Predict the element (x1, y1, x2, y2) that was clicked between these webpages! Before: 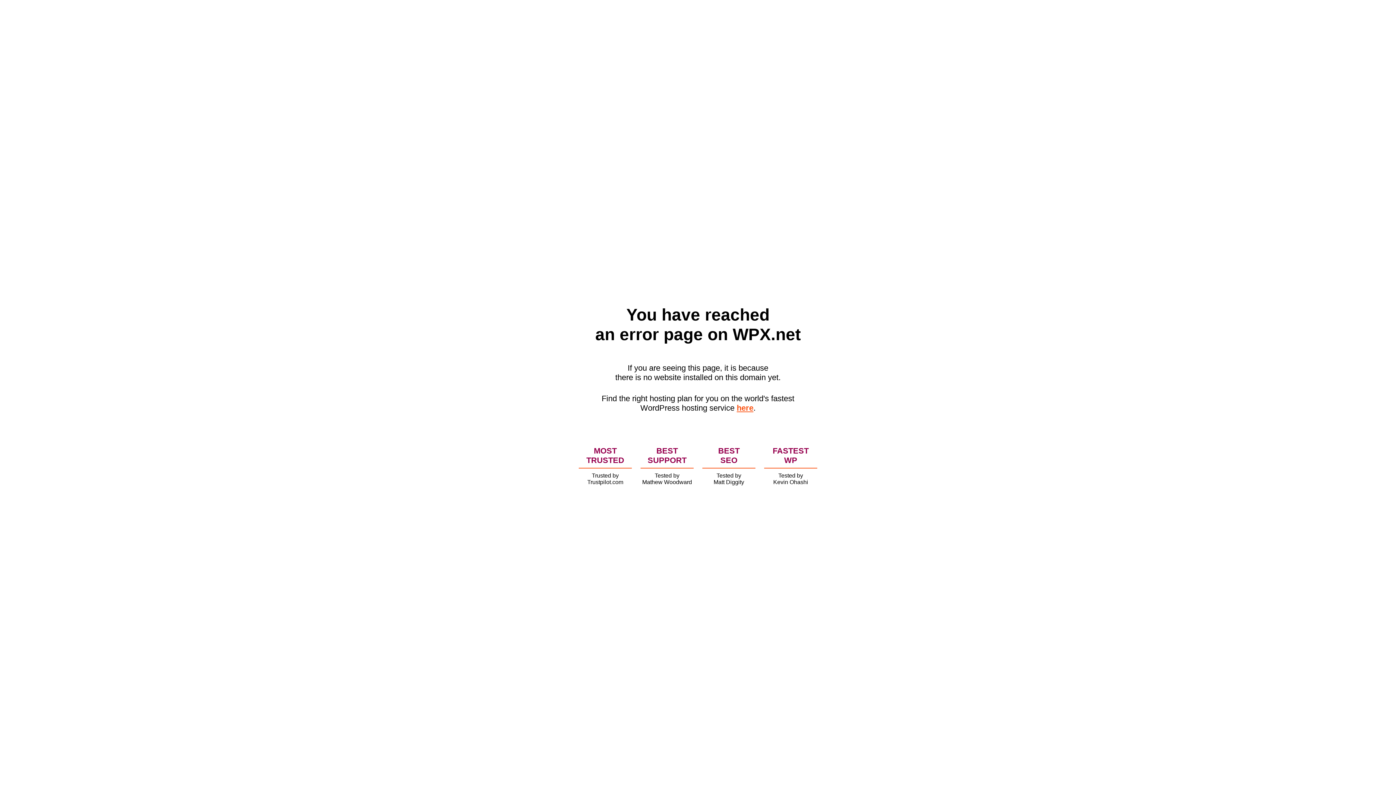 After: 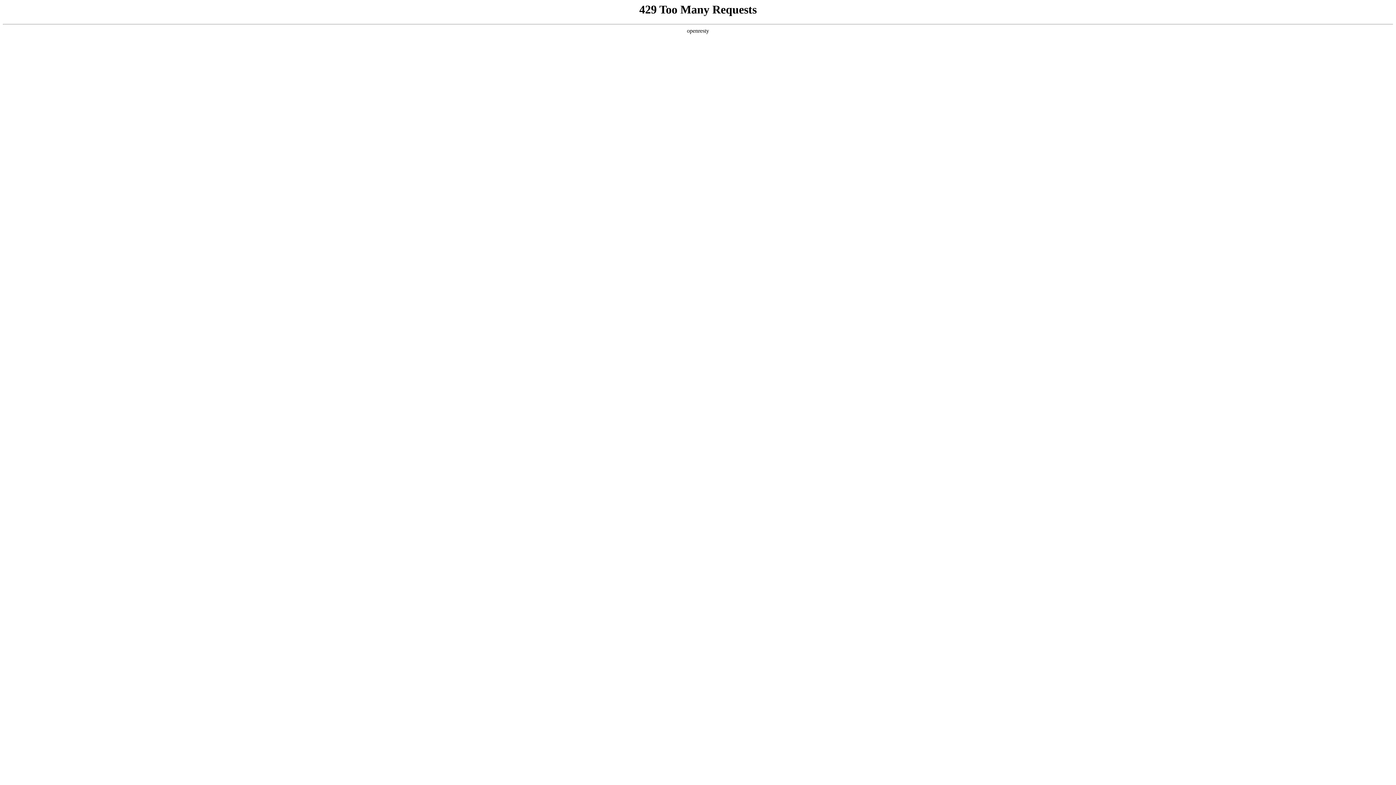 Action: label: here bbox: (736, 403, 753, 412)